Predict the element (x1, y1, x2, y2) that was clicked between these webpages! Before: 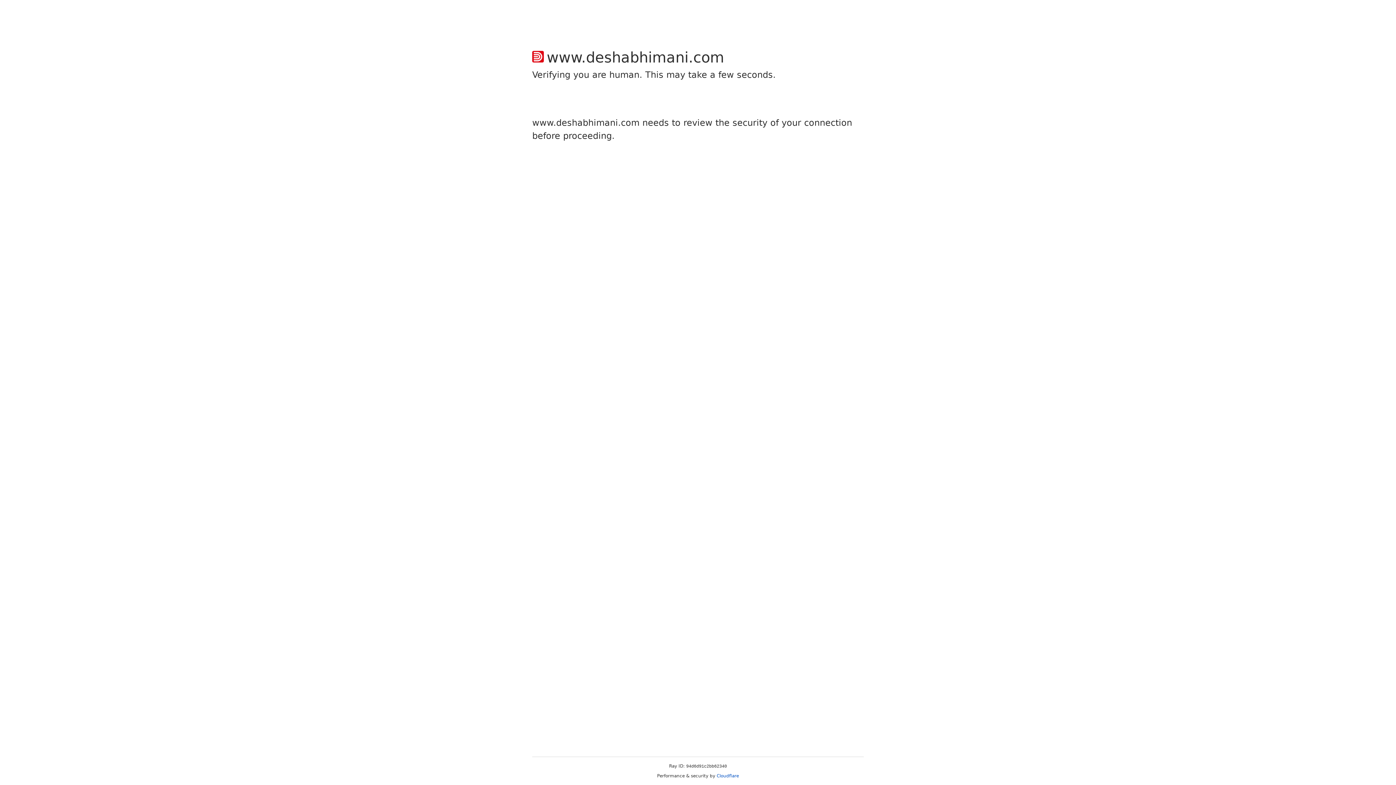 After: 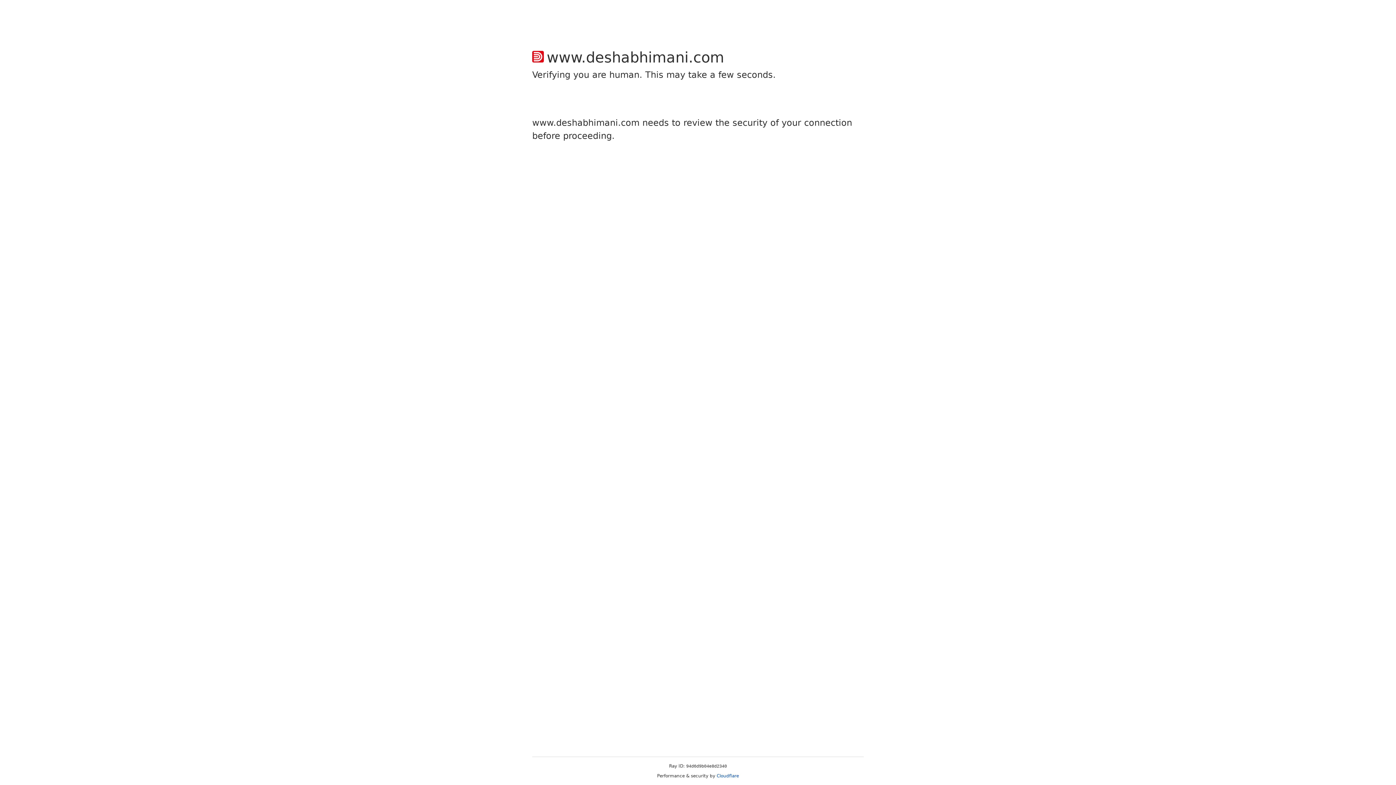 Action: bbox: (716, 773, 739, 778) label: Cloudflare